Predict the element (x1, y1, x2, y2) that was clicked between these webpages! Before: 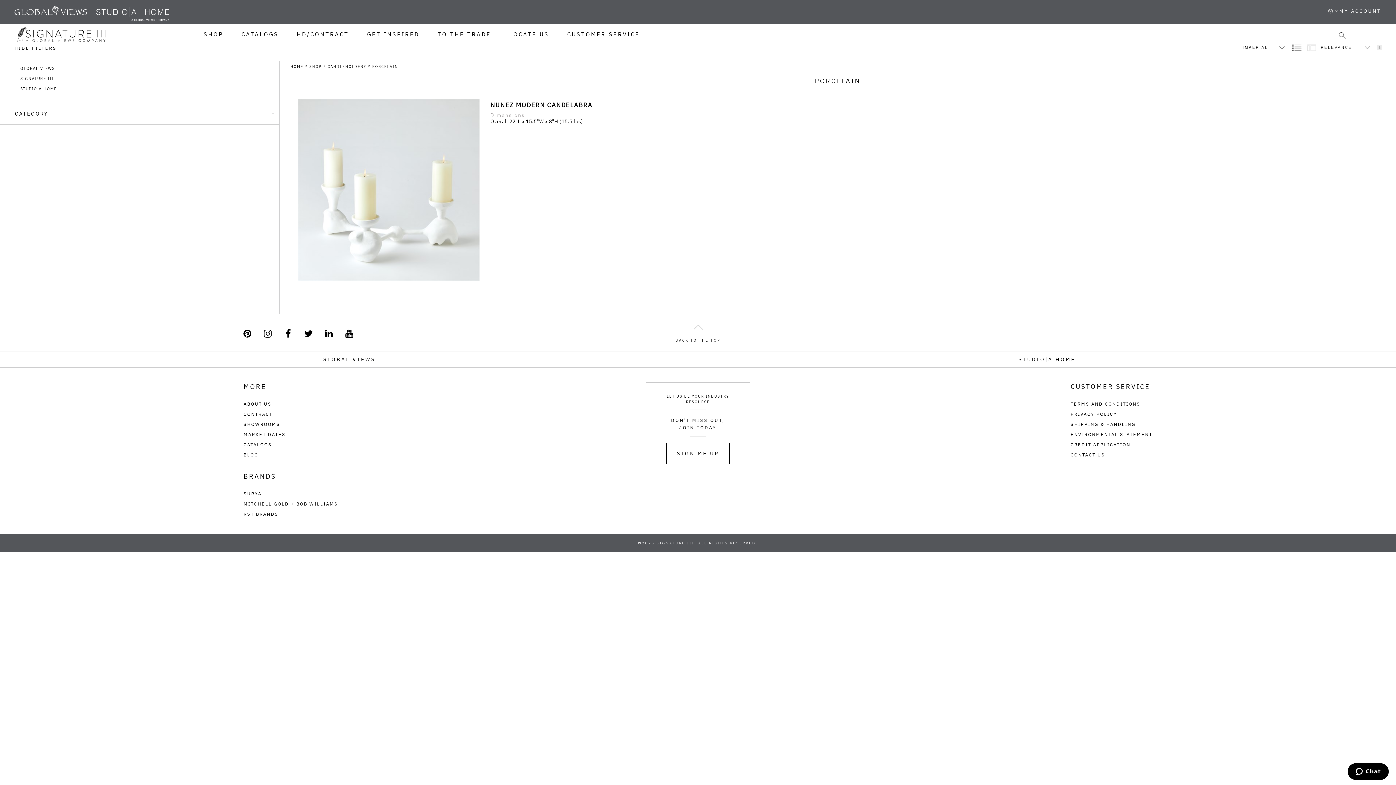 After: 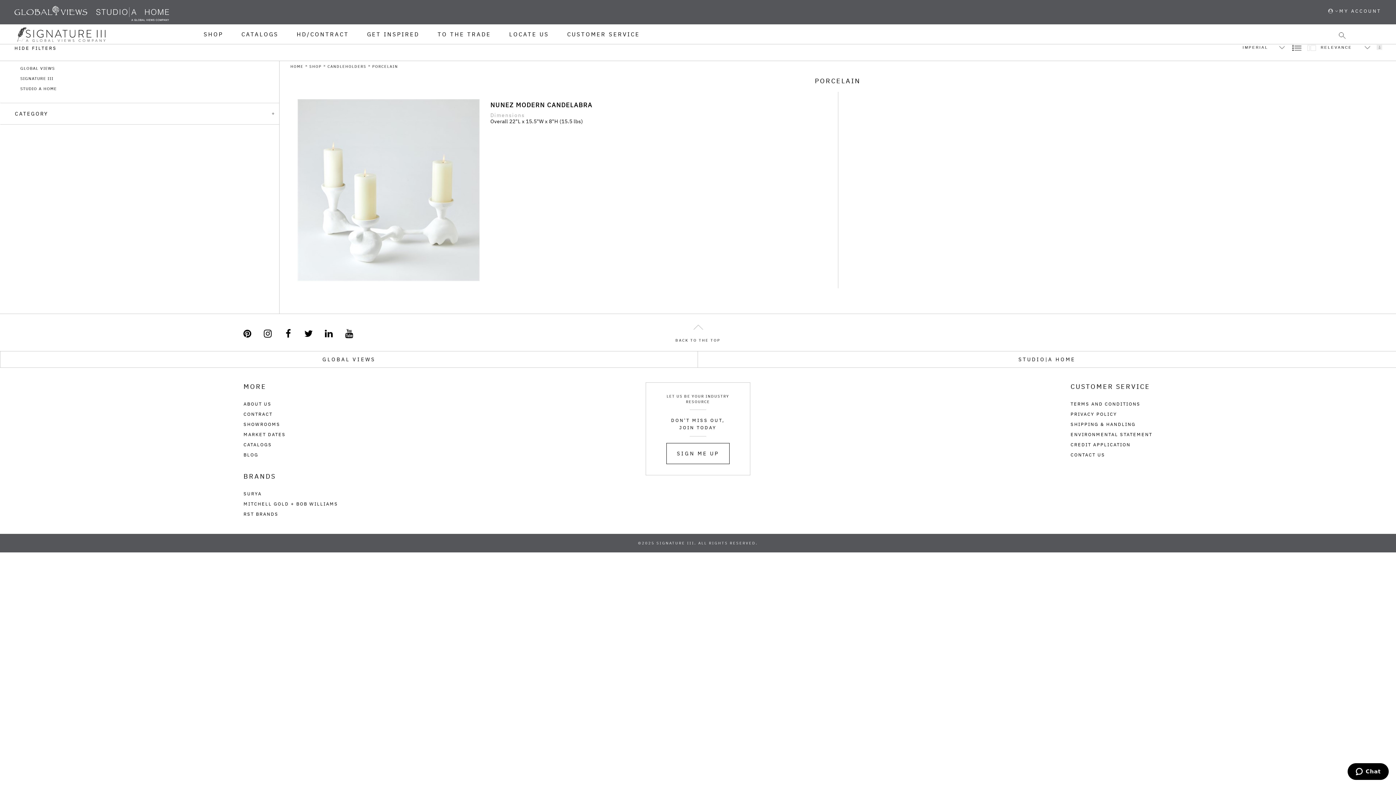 Action: label: BACK TO THE TOP bbox: (546, 325, 849, 342)